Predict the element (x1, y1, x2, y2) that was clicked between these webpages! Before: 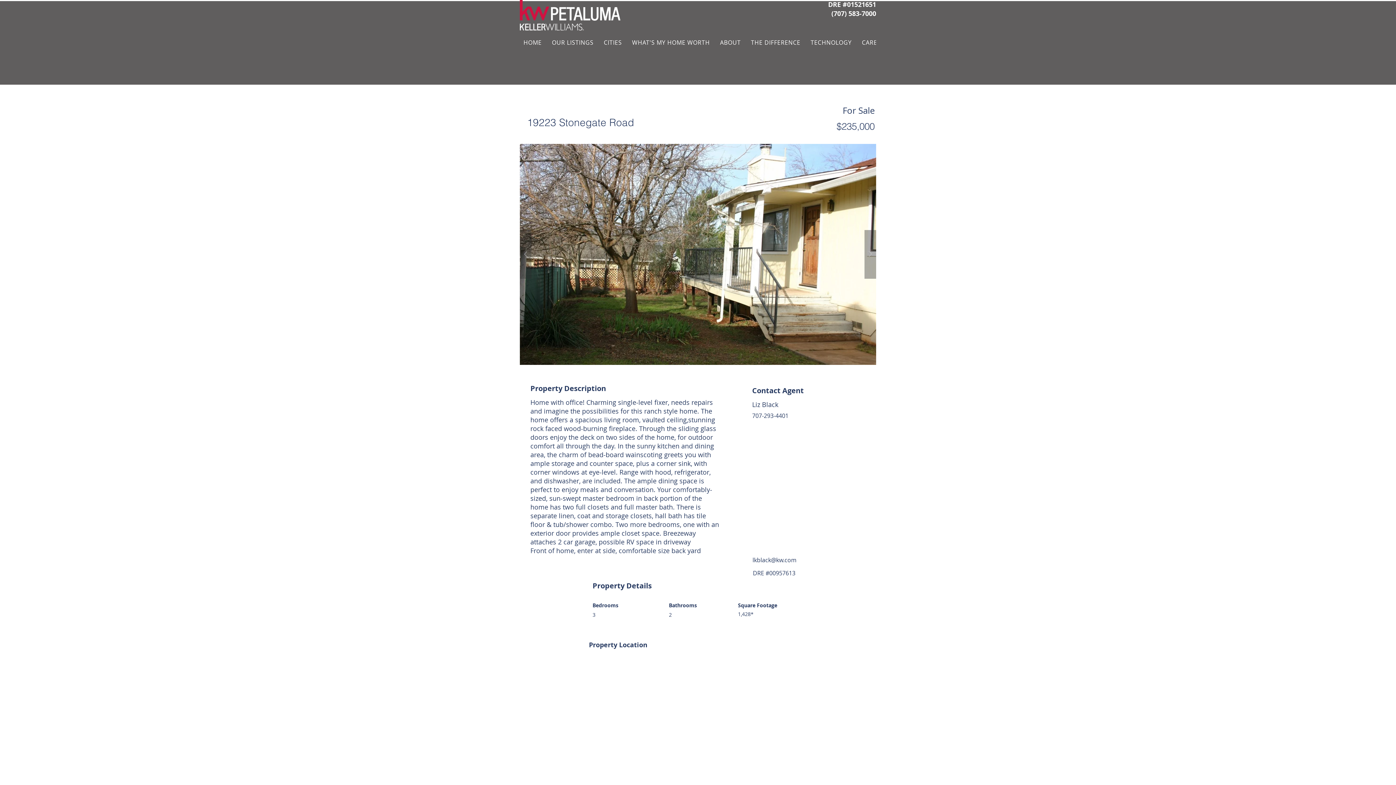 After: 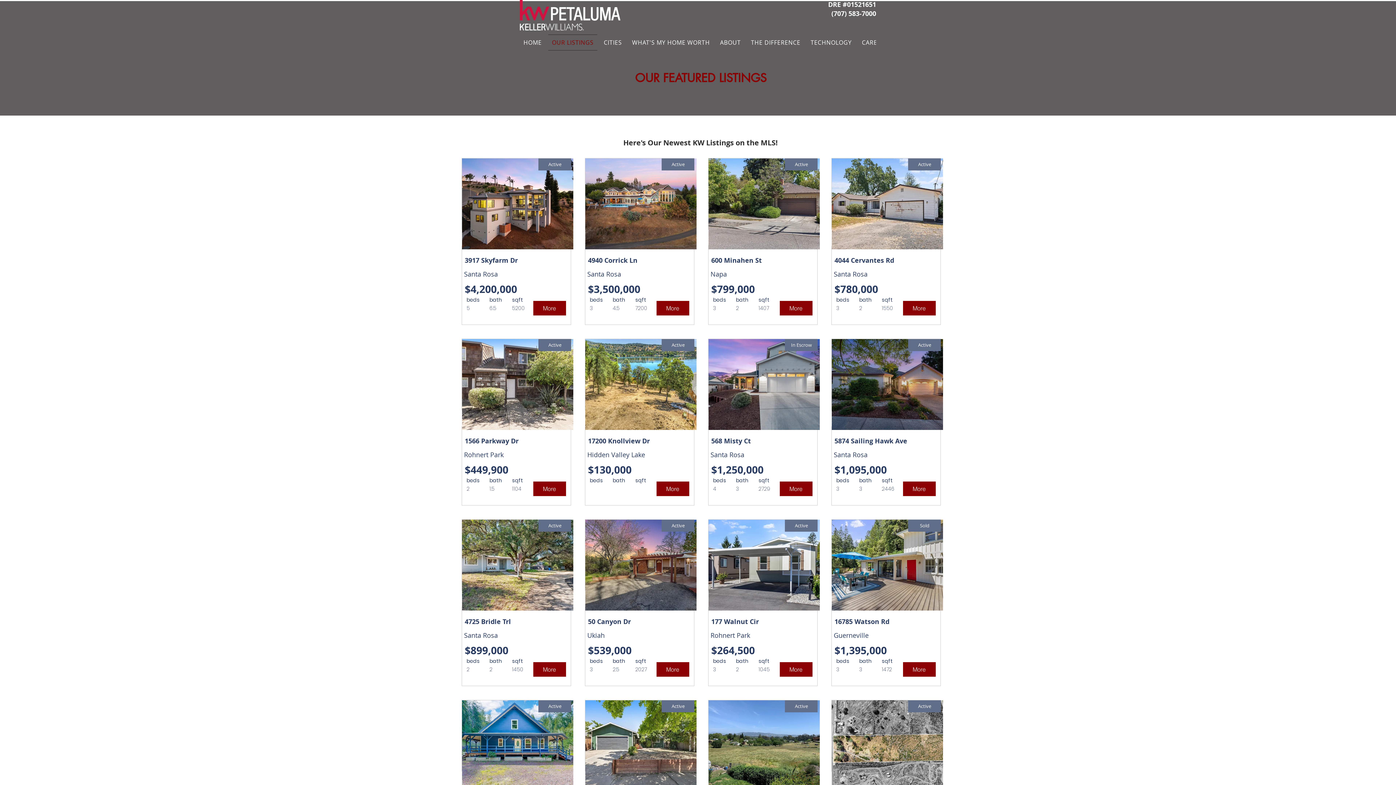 Action: label: OUR LISTINGS bbox: (548, 34, 597, 50)